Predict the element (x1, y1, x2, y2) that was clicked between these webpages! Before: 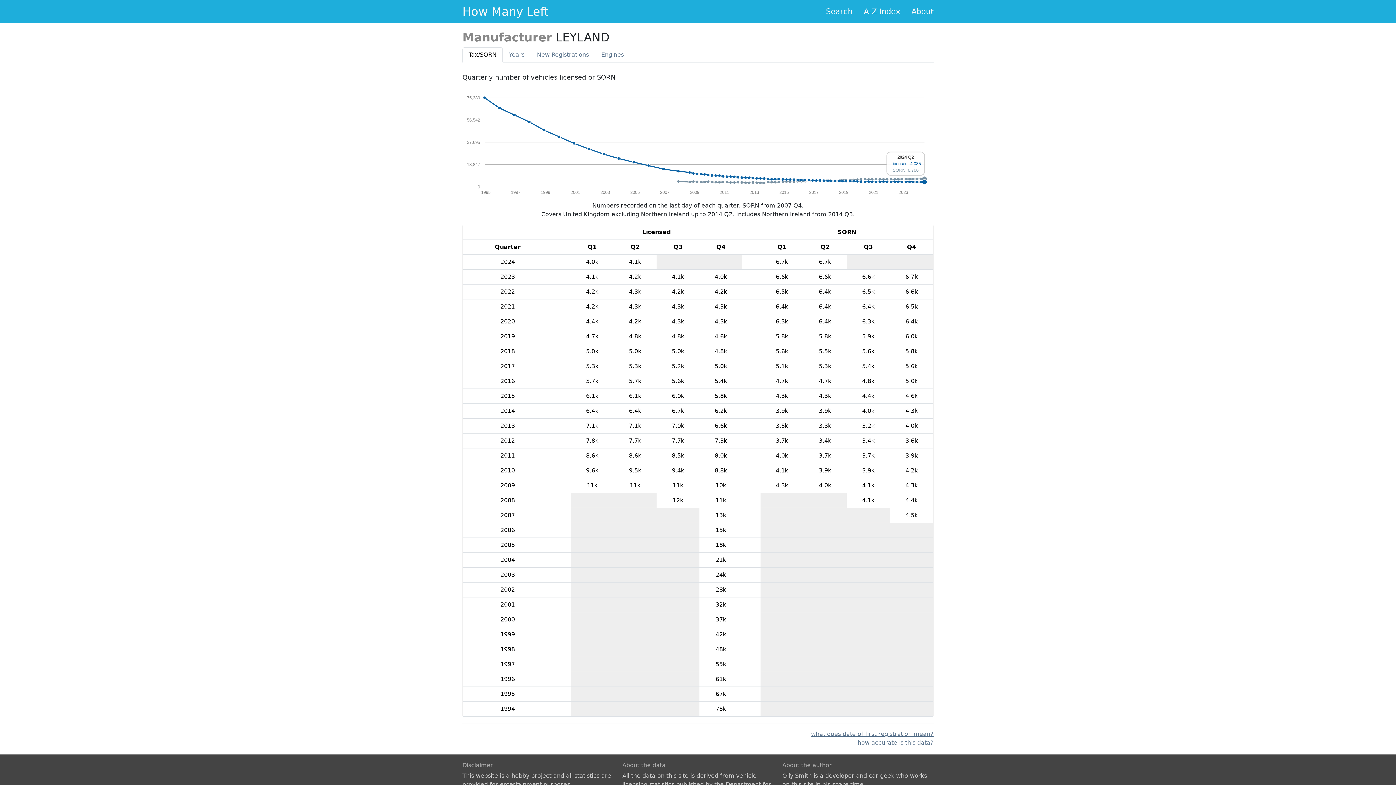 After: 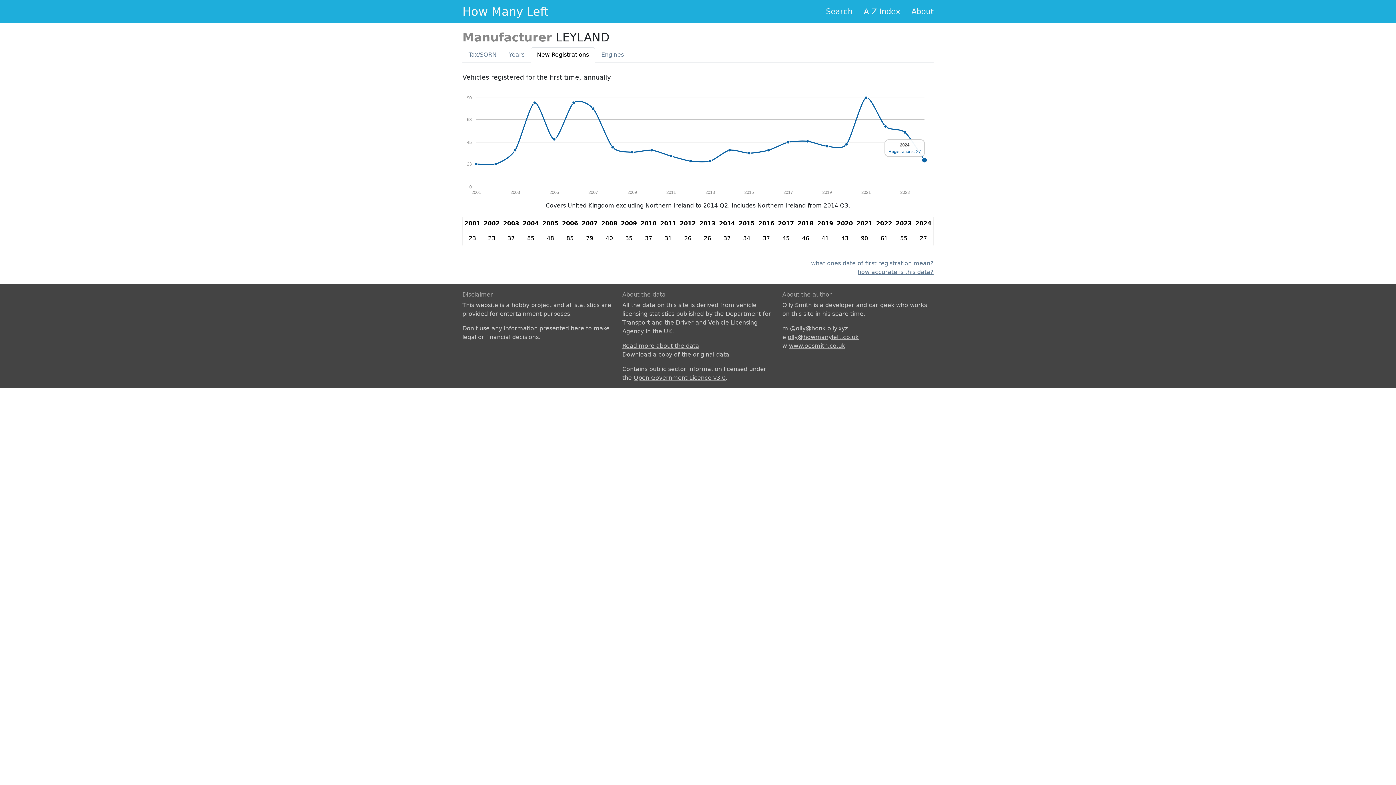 Action: label: New Registrations bbox: (530, 47, 595, 62)